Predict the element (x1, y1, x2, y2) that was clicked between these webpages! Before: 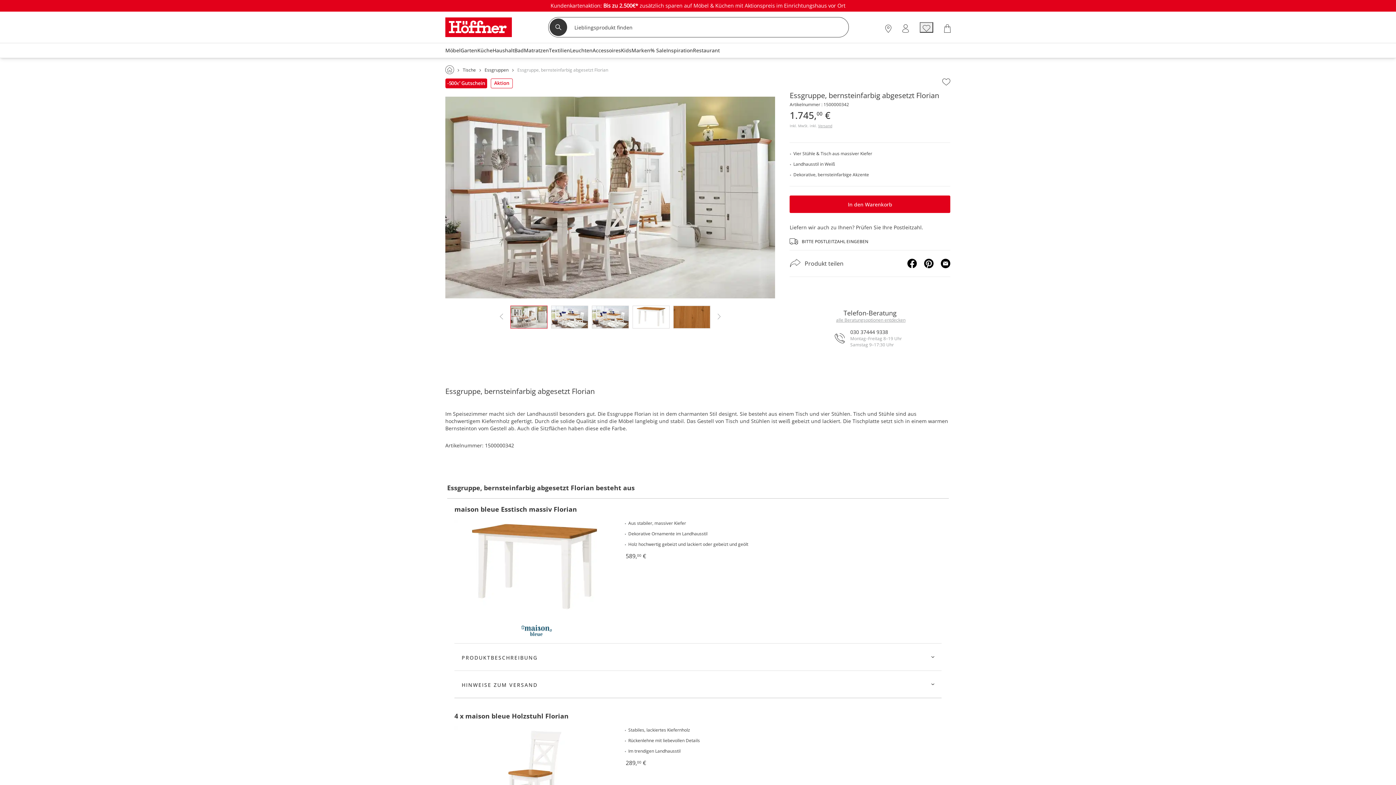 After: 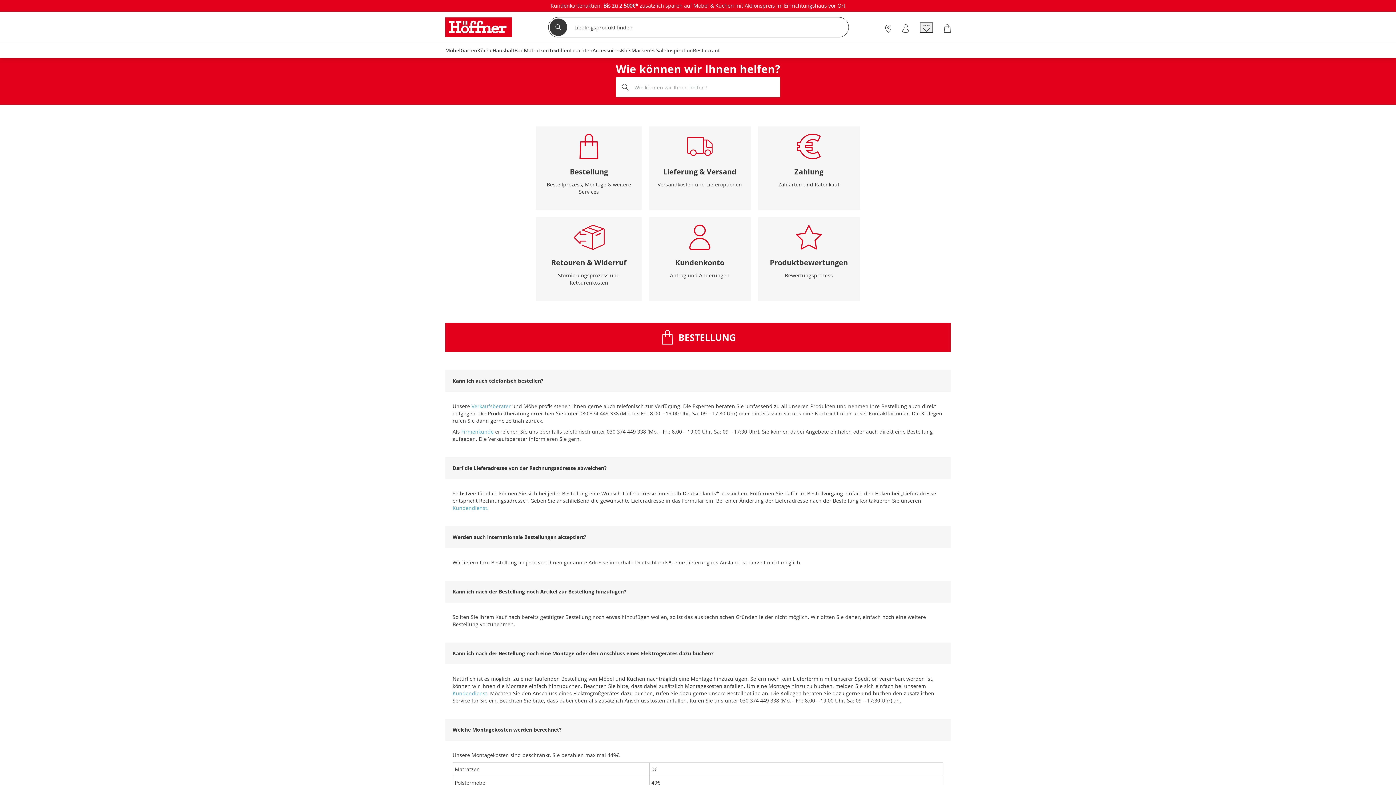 Action: bbox: (818, 123, 832, 128) label: Versand